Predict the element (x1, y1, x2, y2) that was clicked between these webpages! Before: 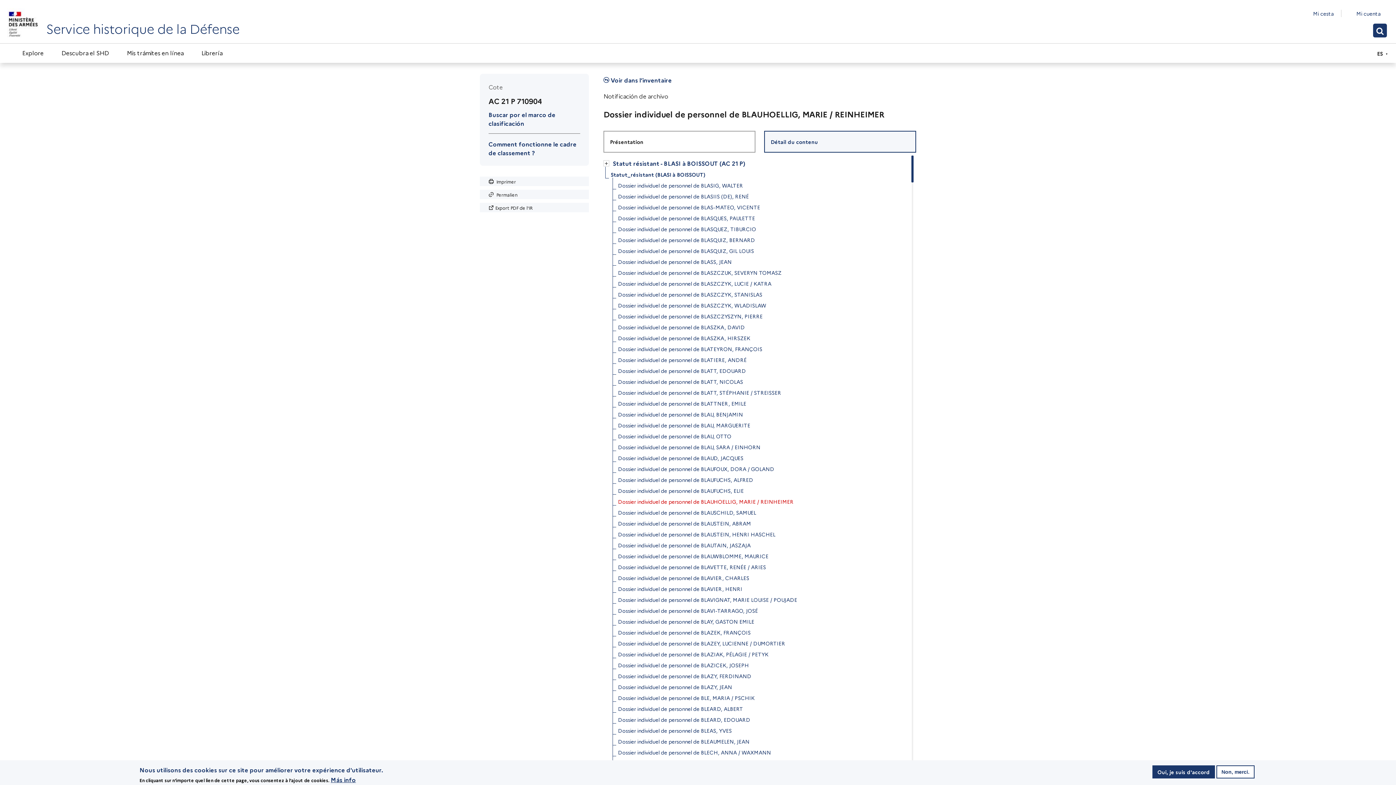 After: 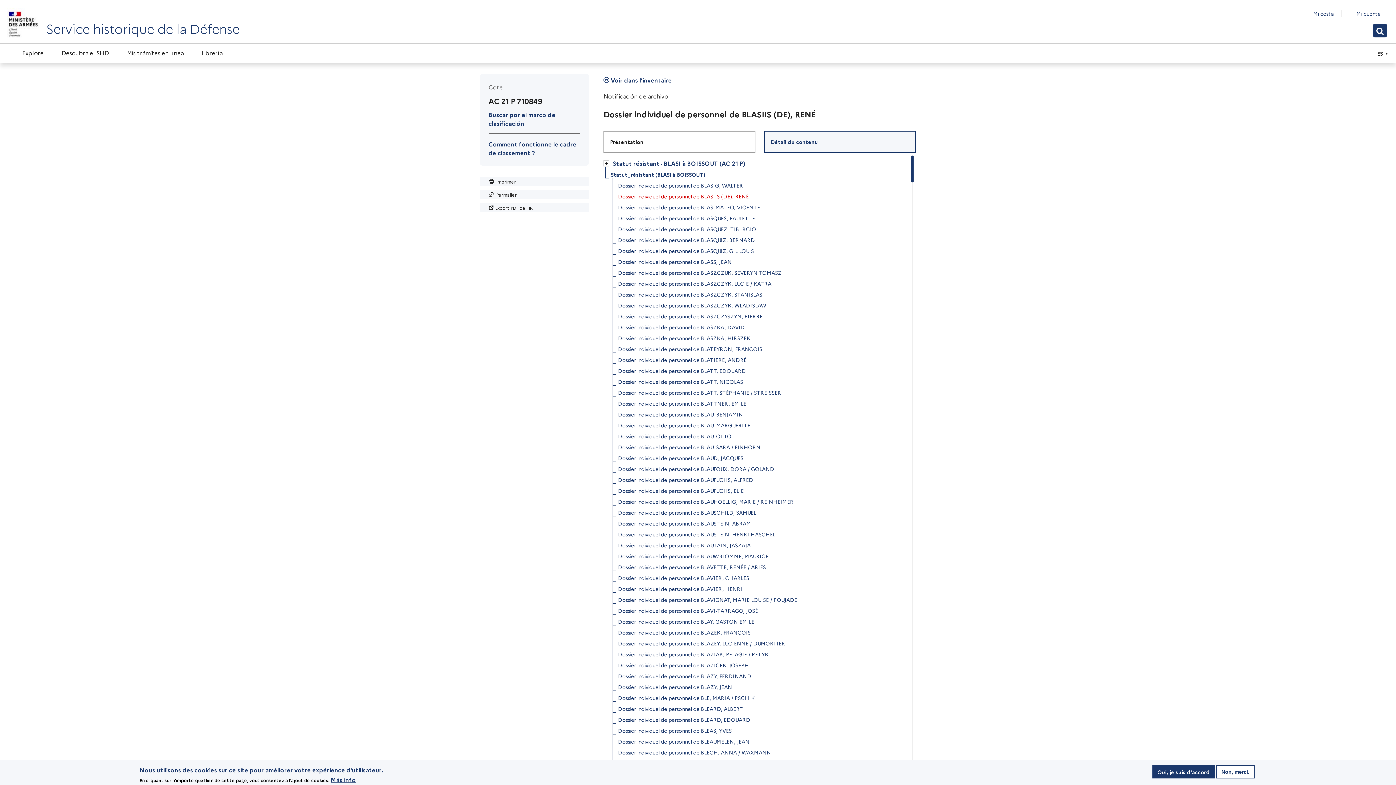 Action: label: Dossier individuel de personnel de BLASIIS (DE), RENÉ bbox: (618, 190, 749, 201)